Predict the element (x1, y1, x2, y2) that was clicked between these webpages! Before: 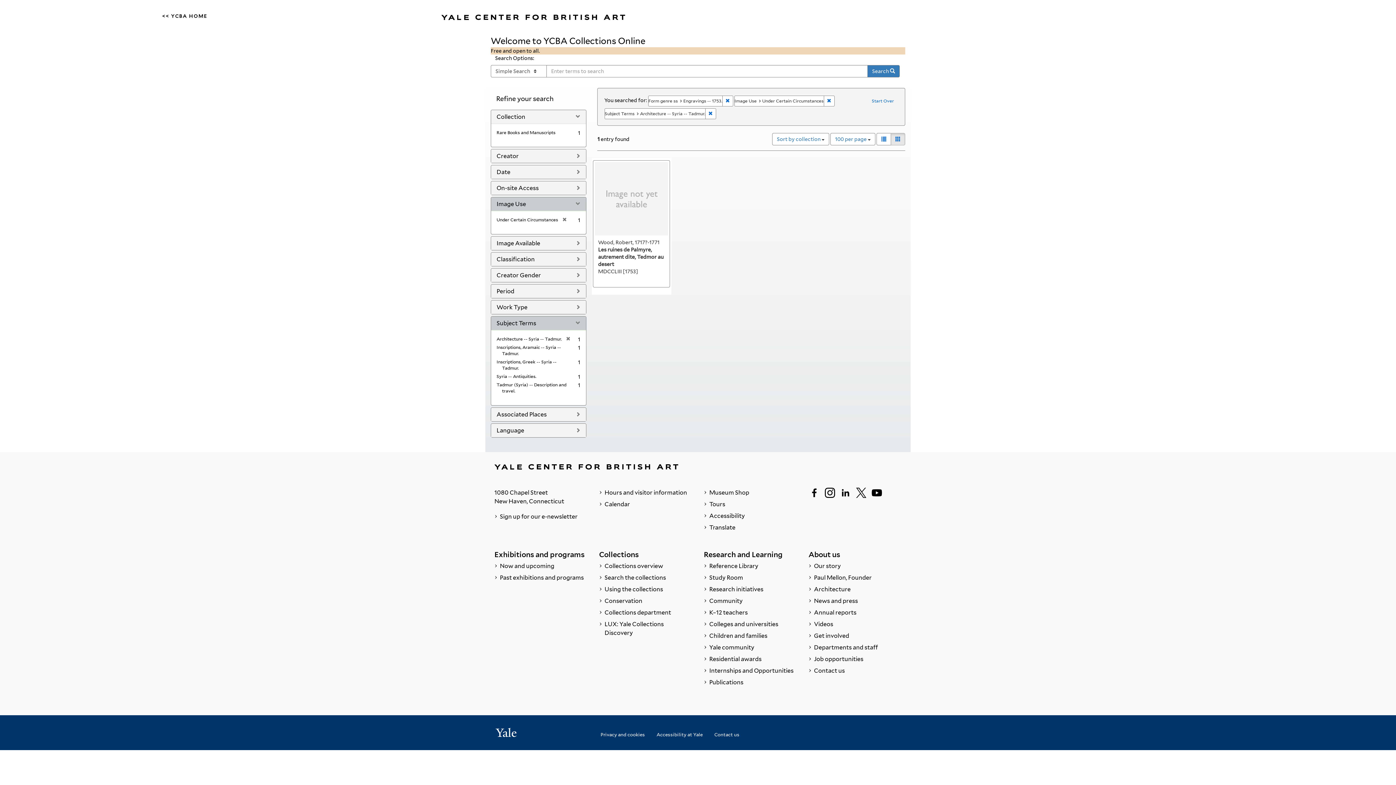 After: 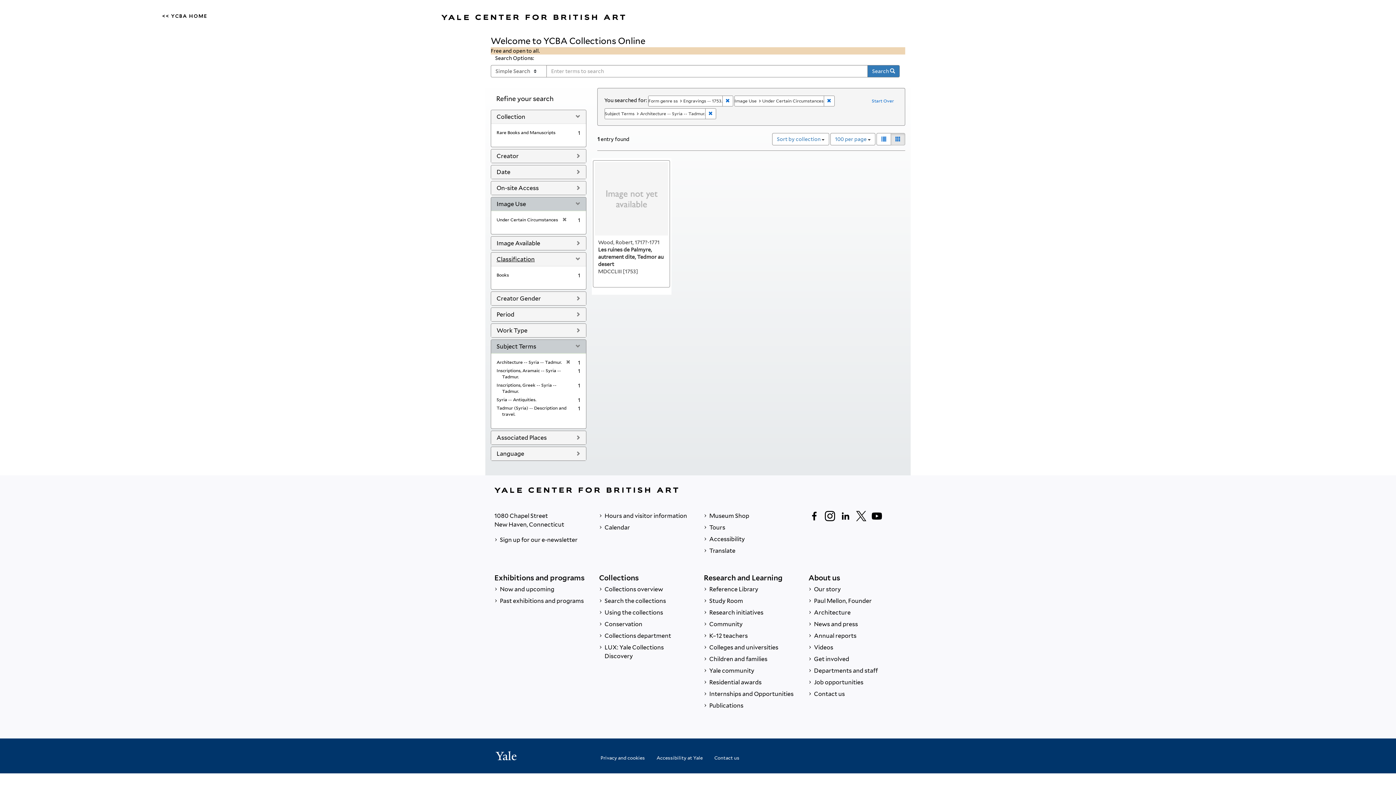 Action: bbox: (496, 256, 534, 262) label: Classification